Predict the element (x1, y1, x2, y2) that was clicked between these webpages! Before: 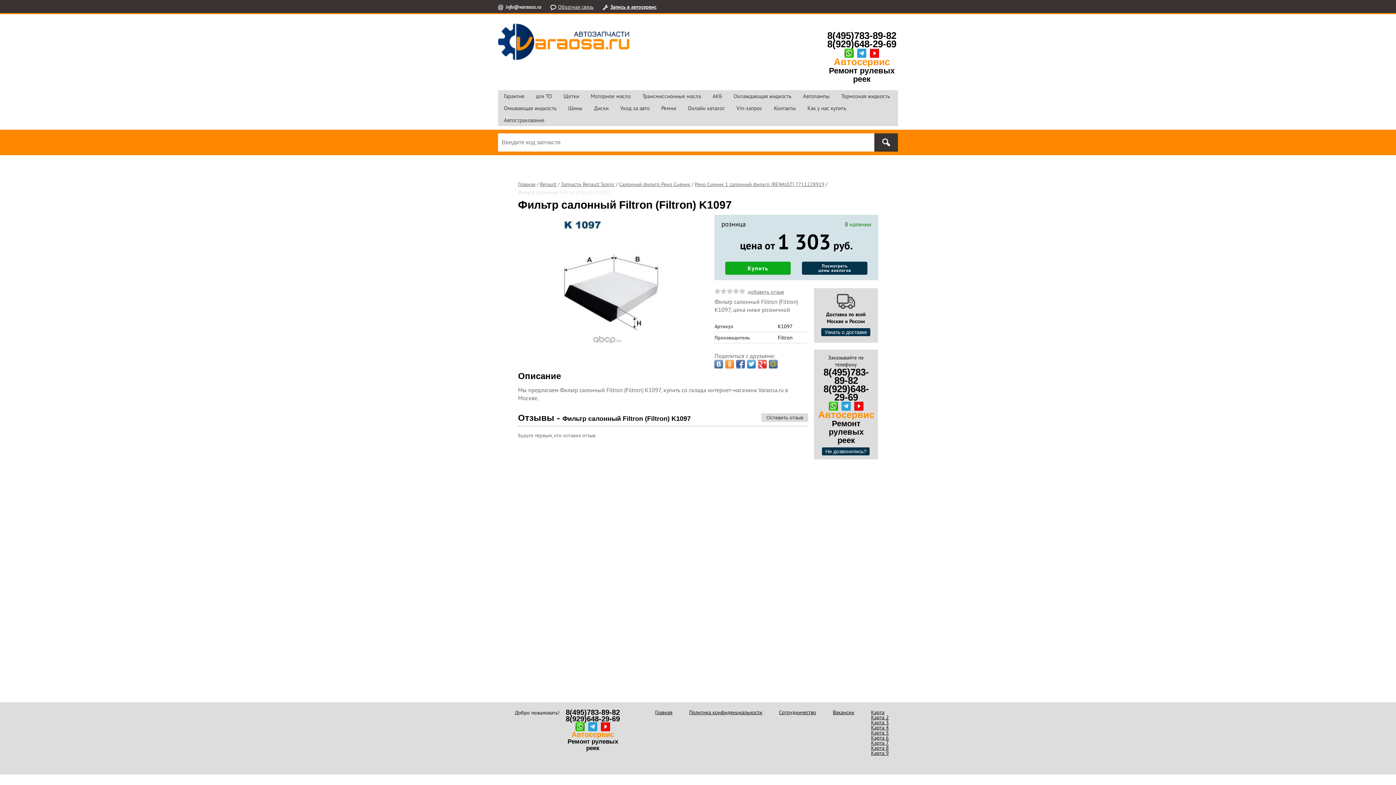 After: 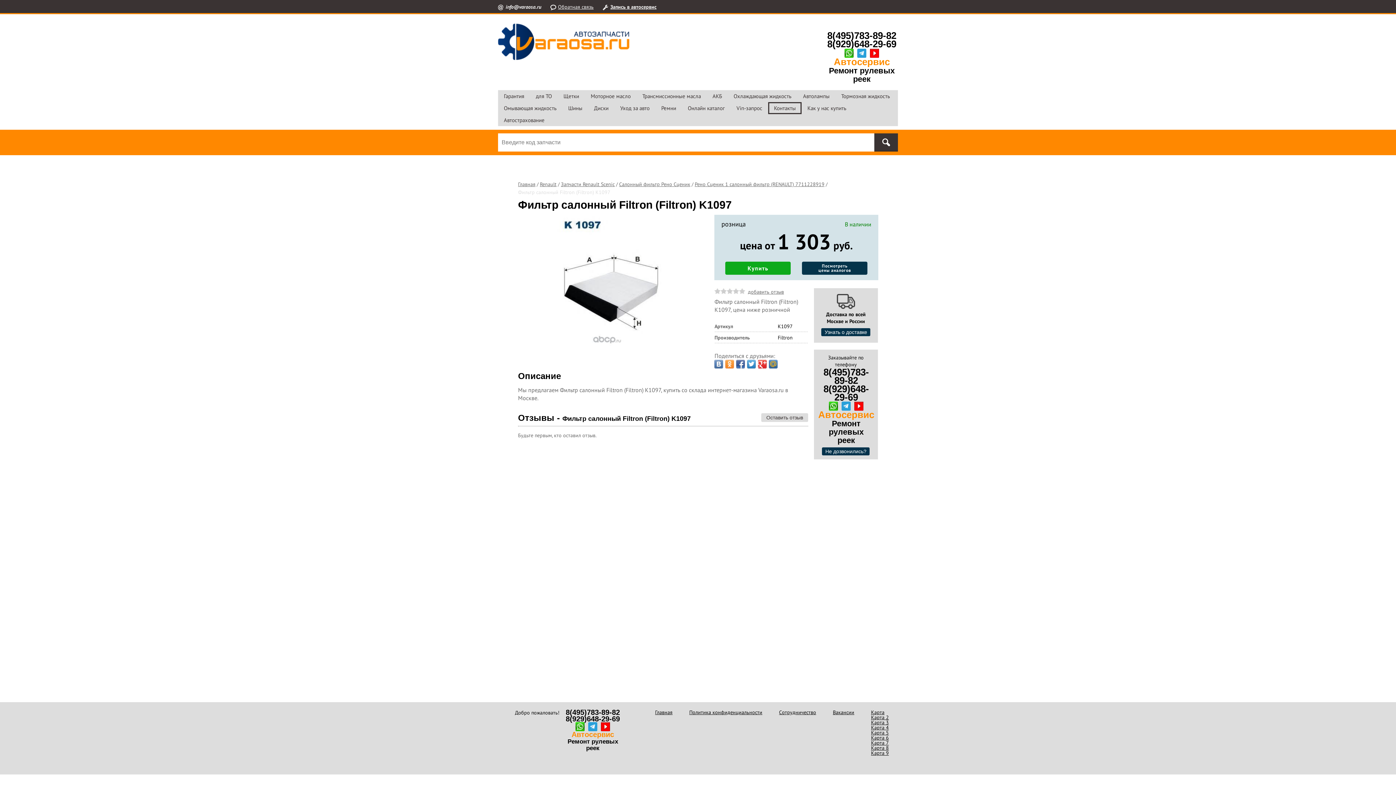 Action: bbox: (768, 102, 801, 114) label: Контакты